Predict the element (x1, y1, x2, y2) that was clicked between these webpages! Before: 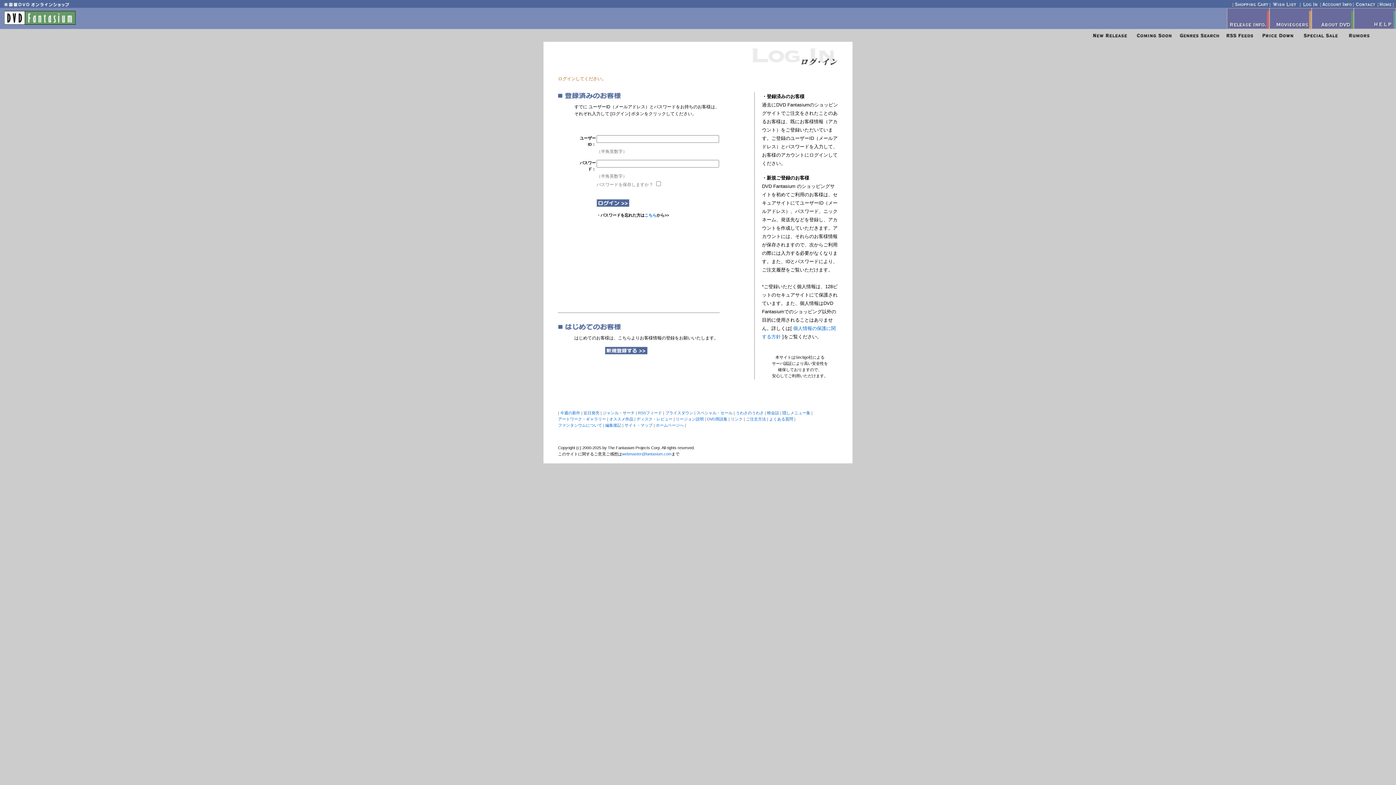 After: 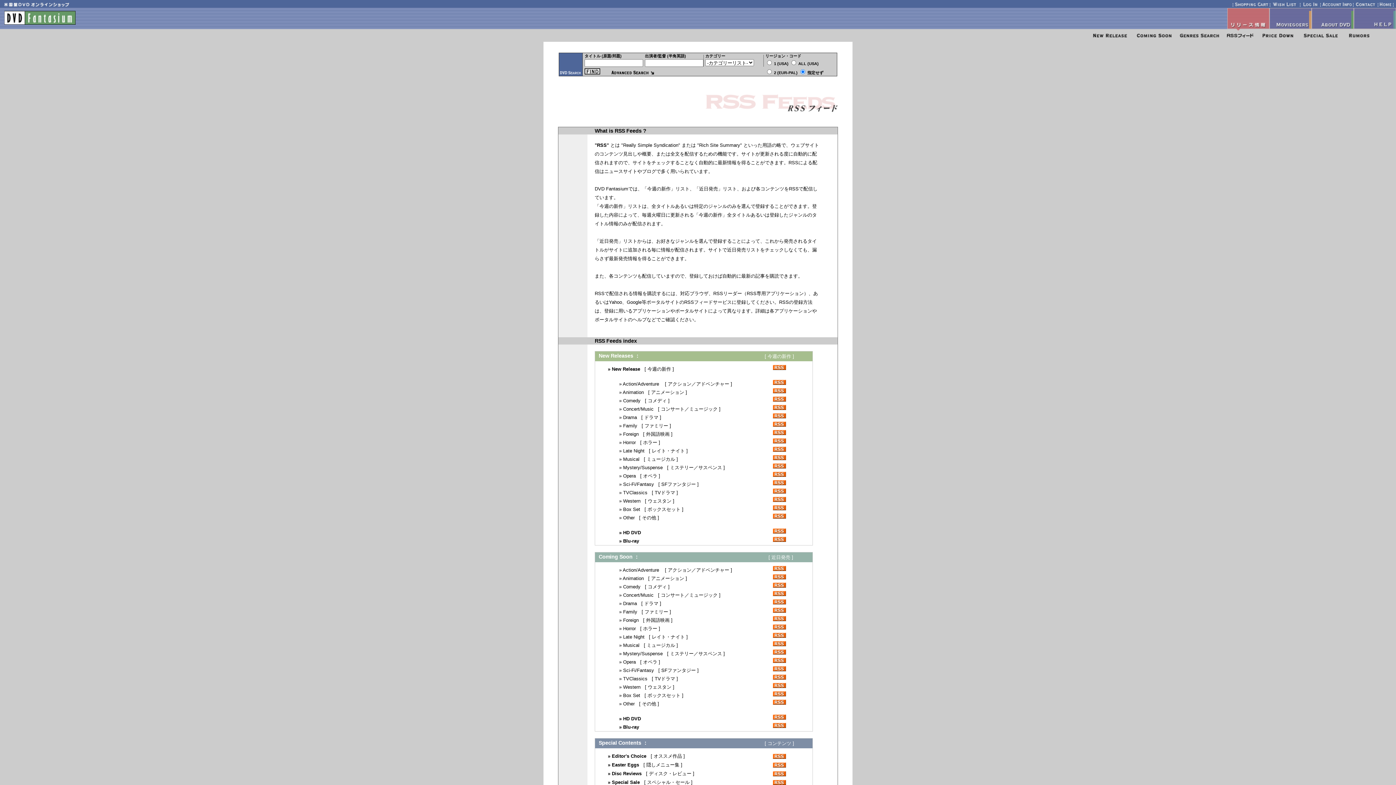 Action: bbox: (1222, 33, 1257, 39)